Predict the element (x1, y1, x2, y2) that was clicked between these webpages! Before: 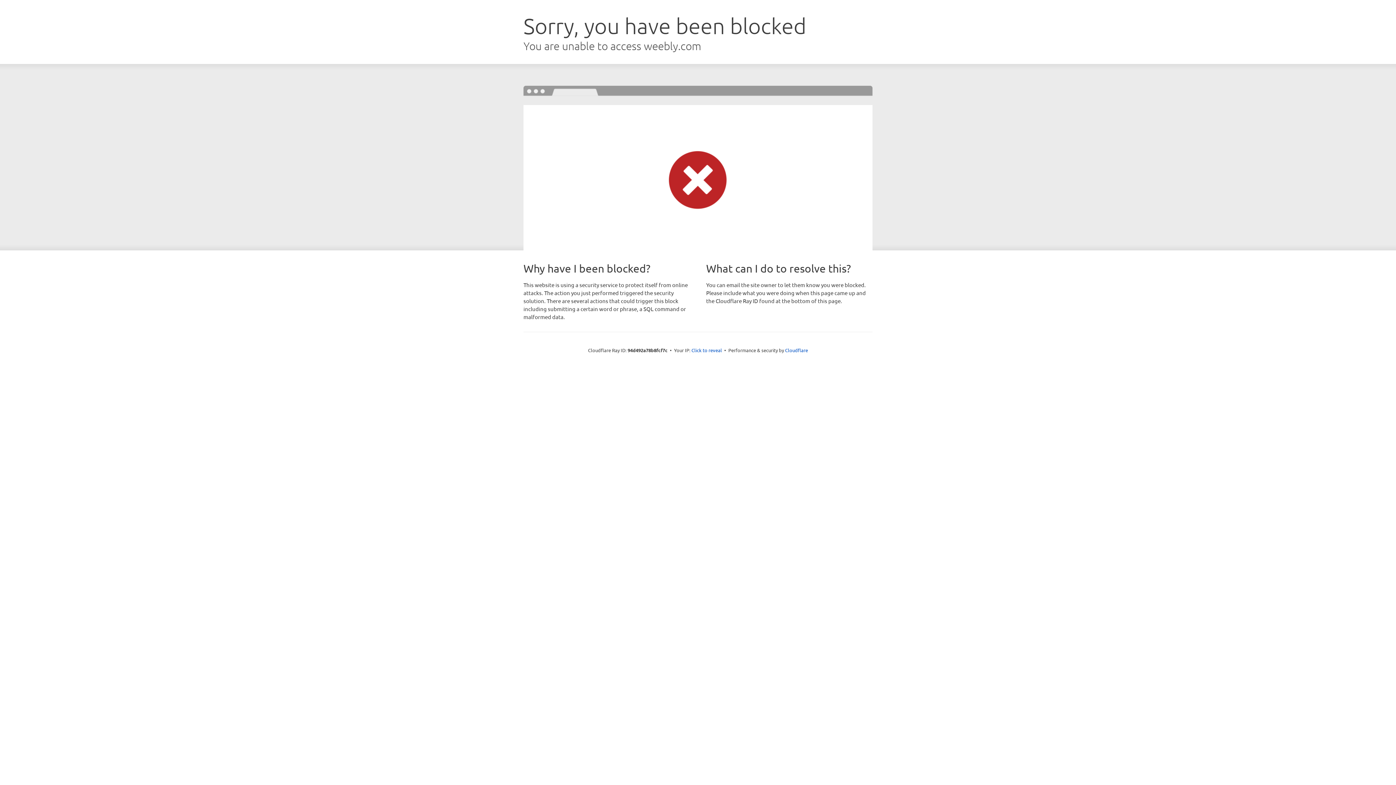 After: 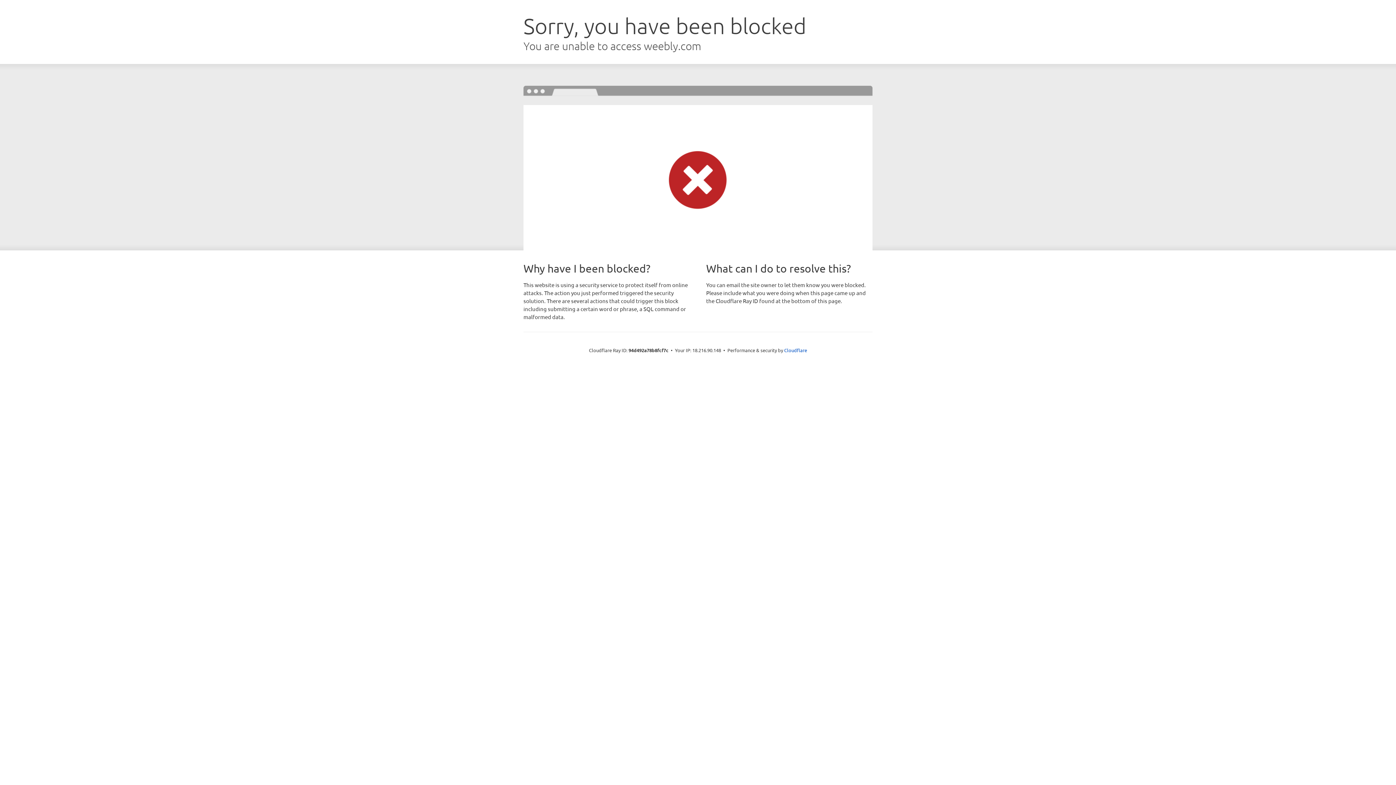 Action: label: Click to reveal bbox: (691, 346, 722, 353)